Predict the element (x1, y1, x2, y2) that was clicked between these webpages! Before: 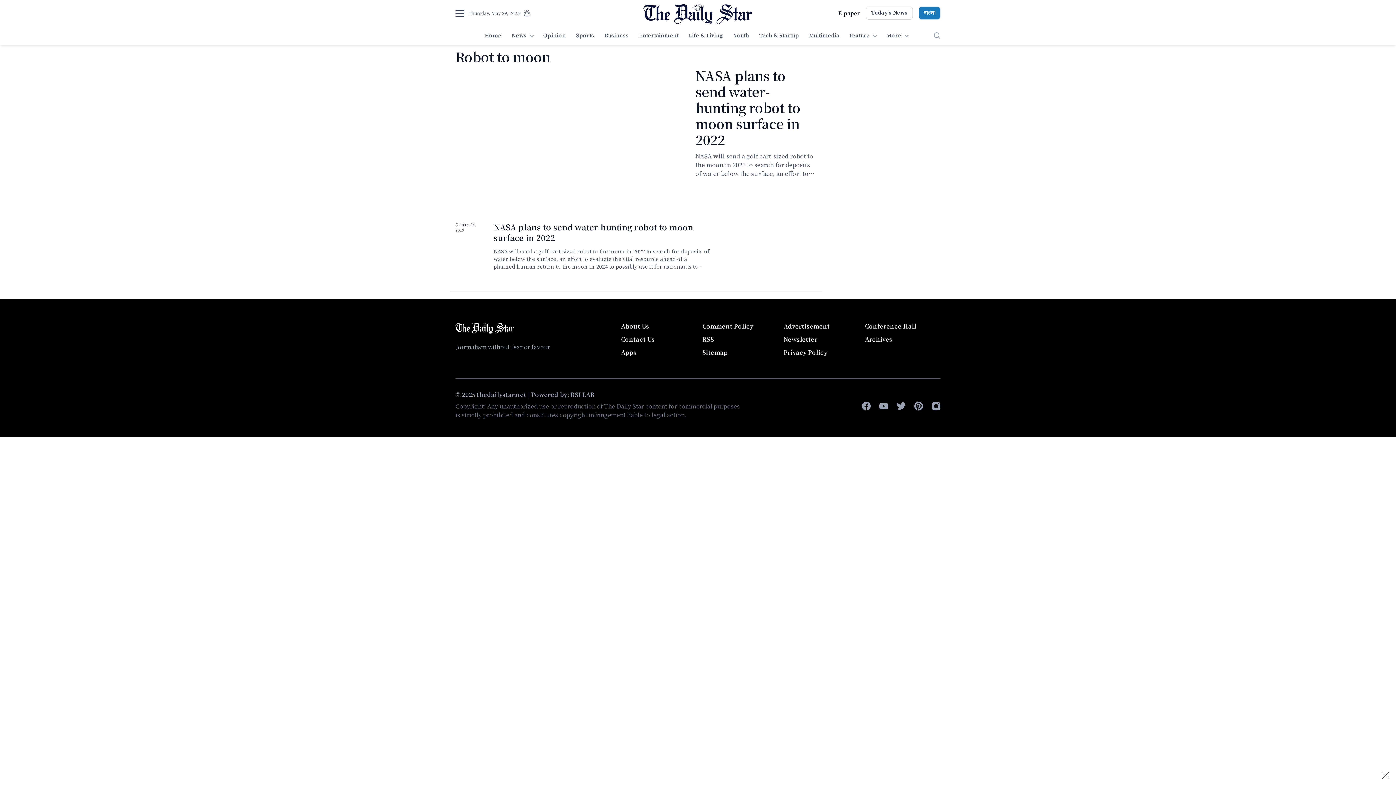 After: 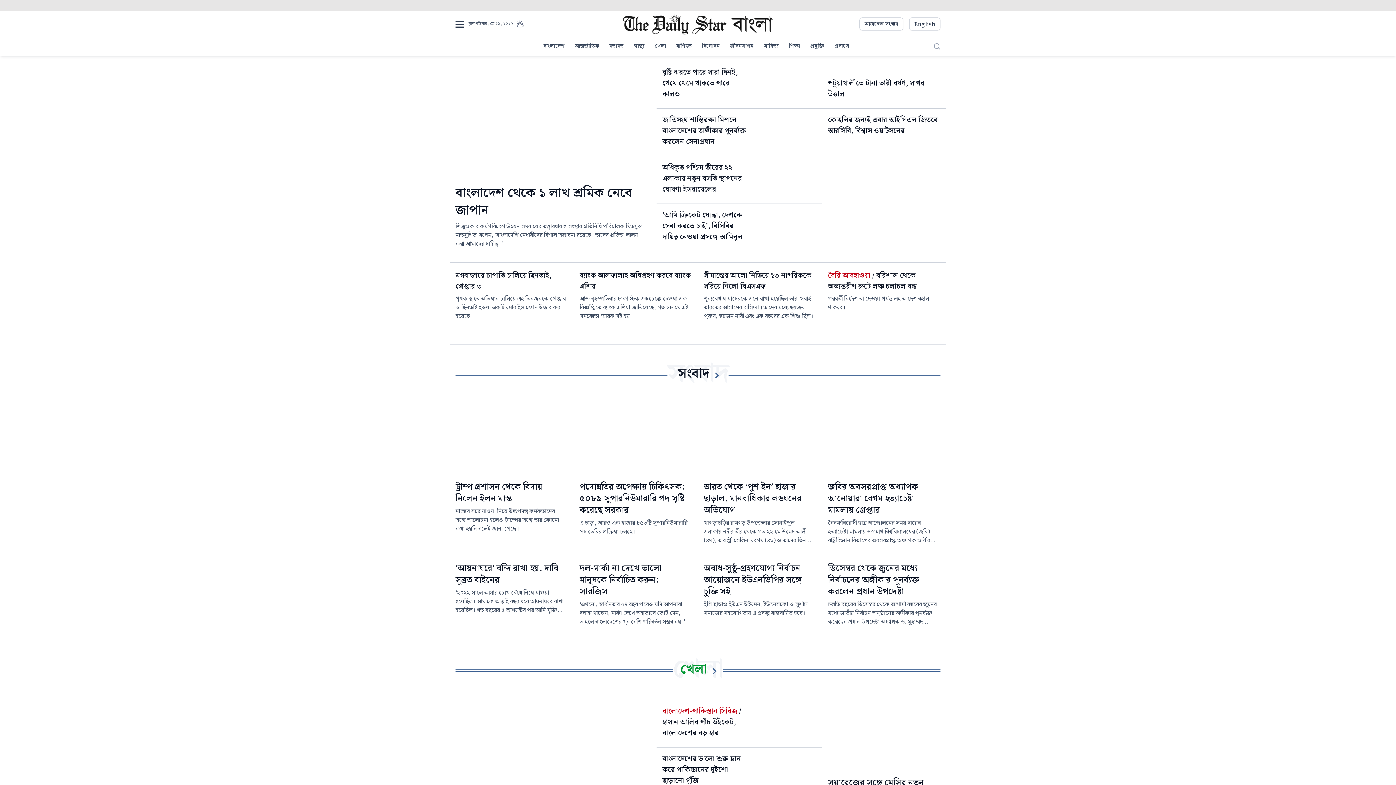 Action: label: বাংলা bbox: (918, 6, 940, 19)